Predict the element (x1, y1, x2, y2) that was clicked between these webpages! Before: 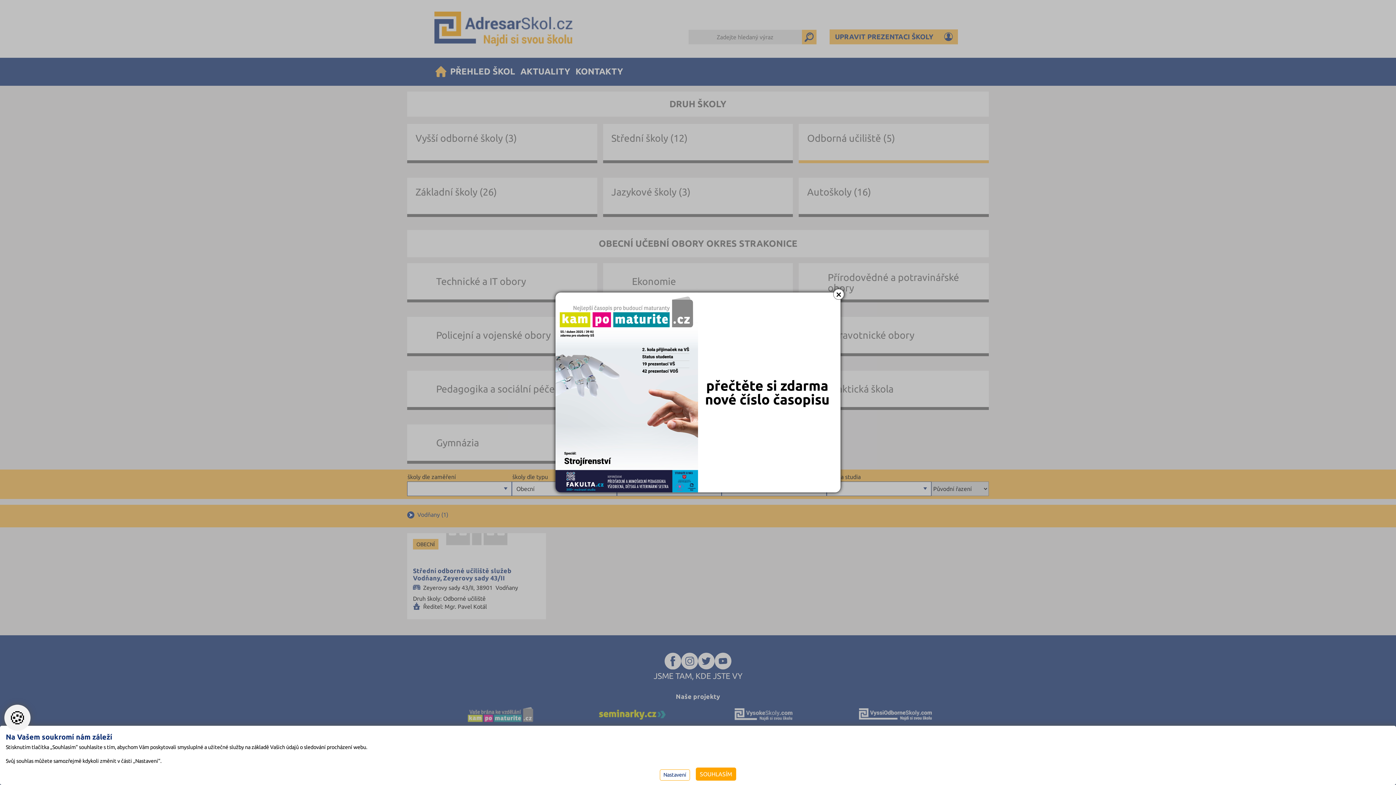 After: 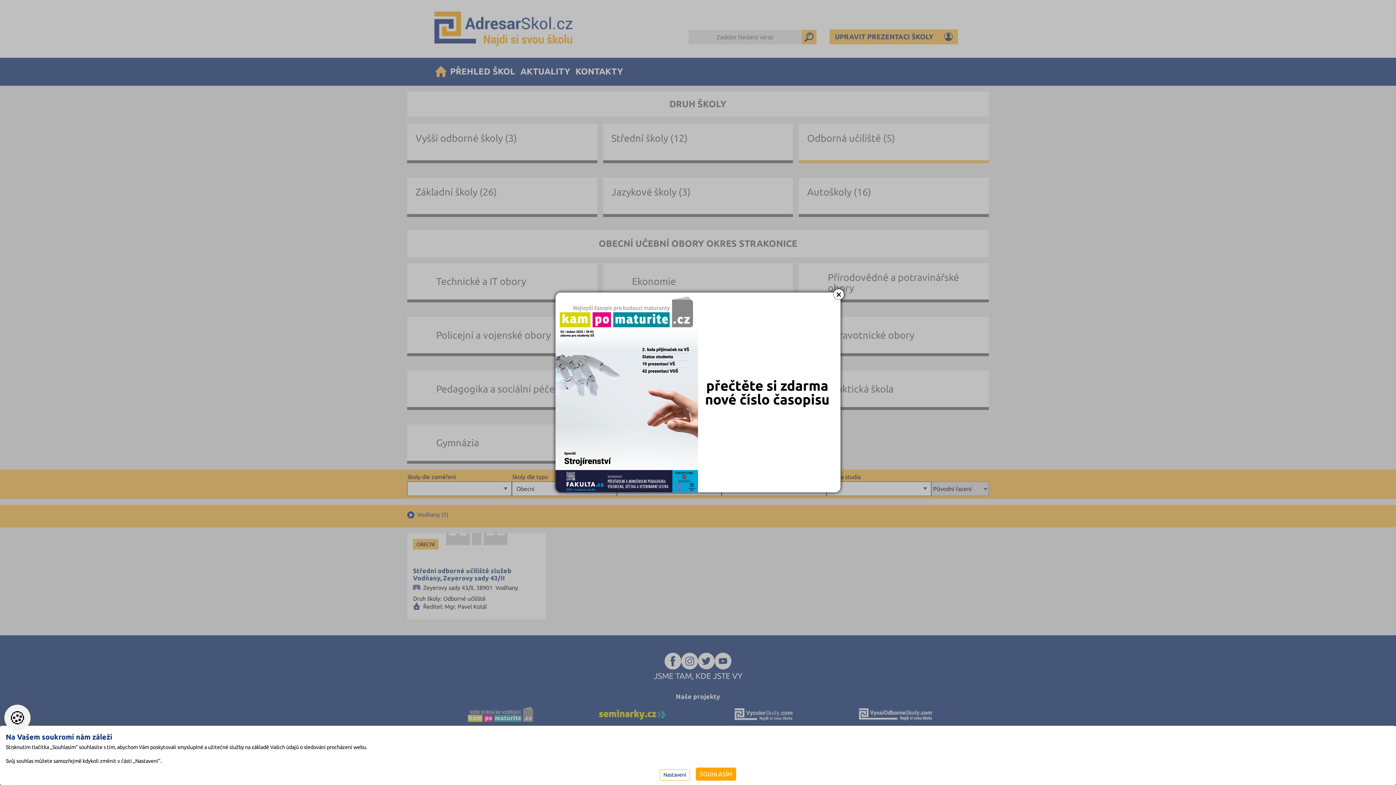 Action: bbox: (555, 292, 840, 492)